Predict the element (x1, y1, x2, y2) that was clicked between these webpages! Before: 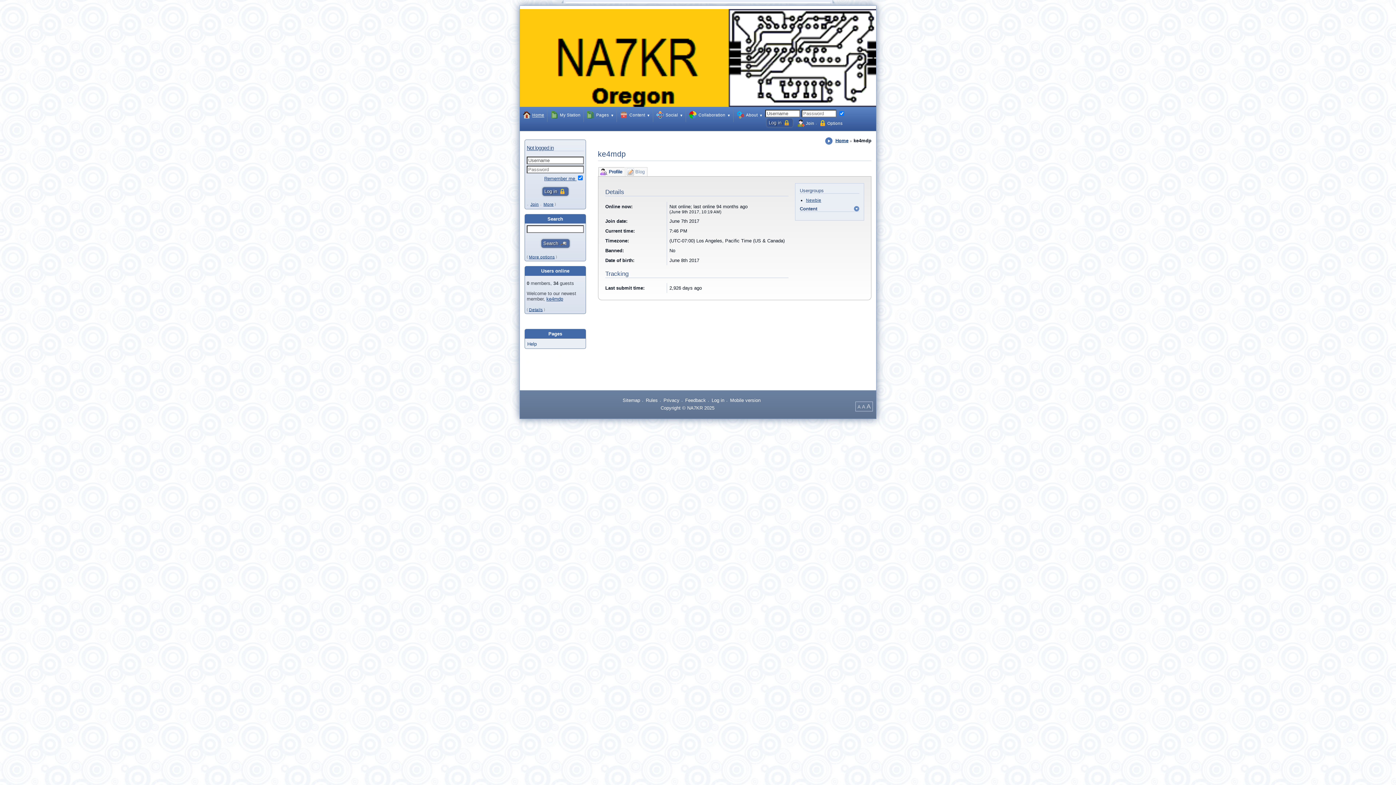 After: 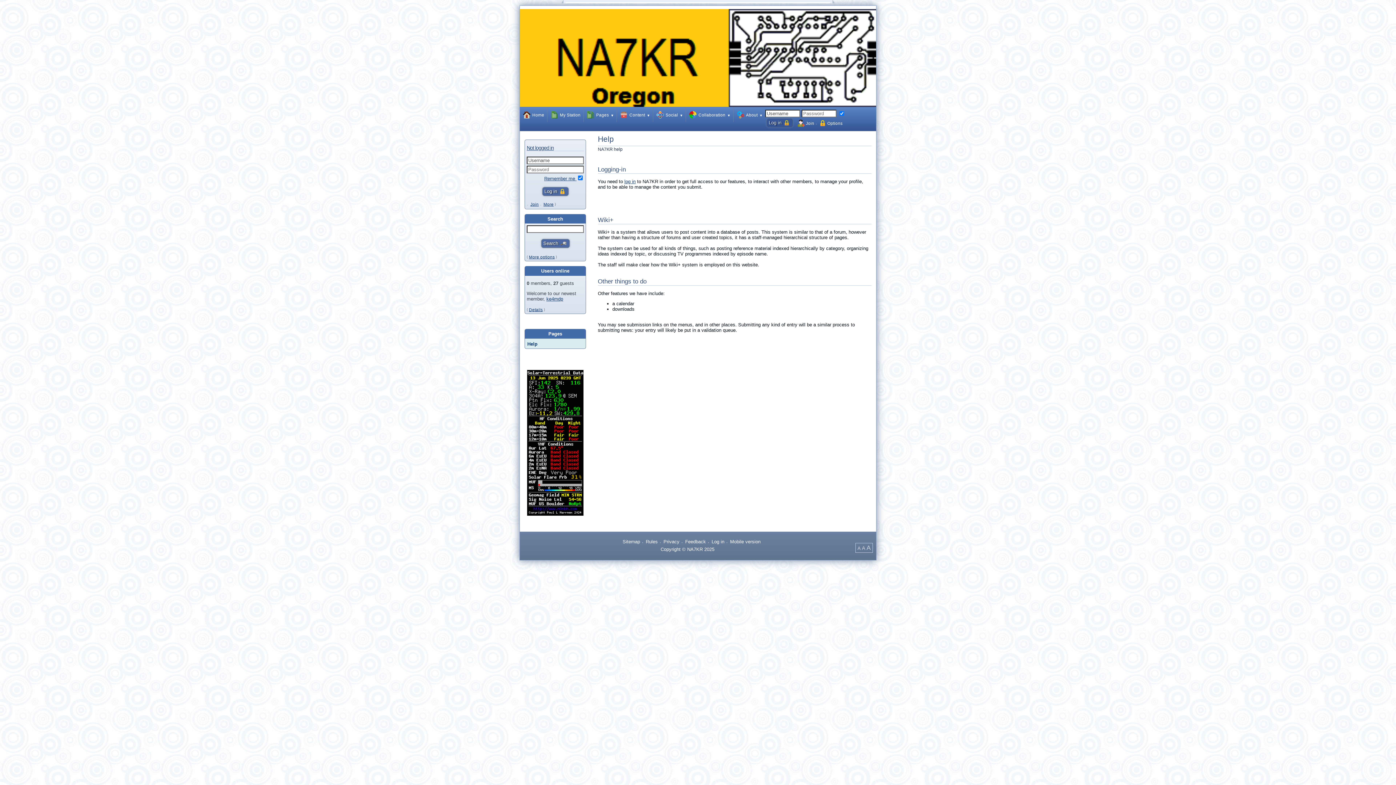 Action: label: Help bbox: (525, 339, 585, 348)